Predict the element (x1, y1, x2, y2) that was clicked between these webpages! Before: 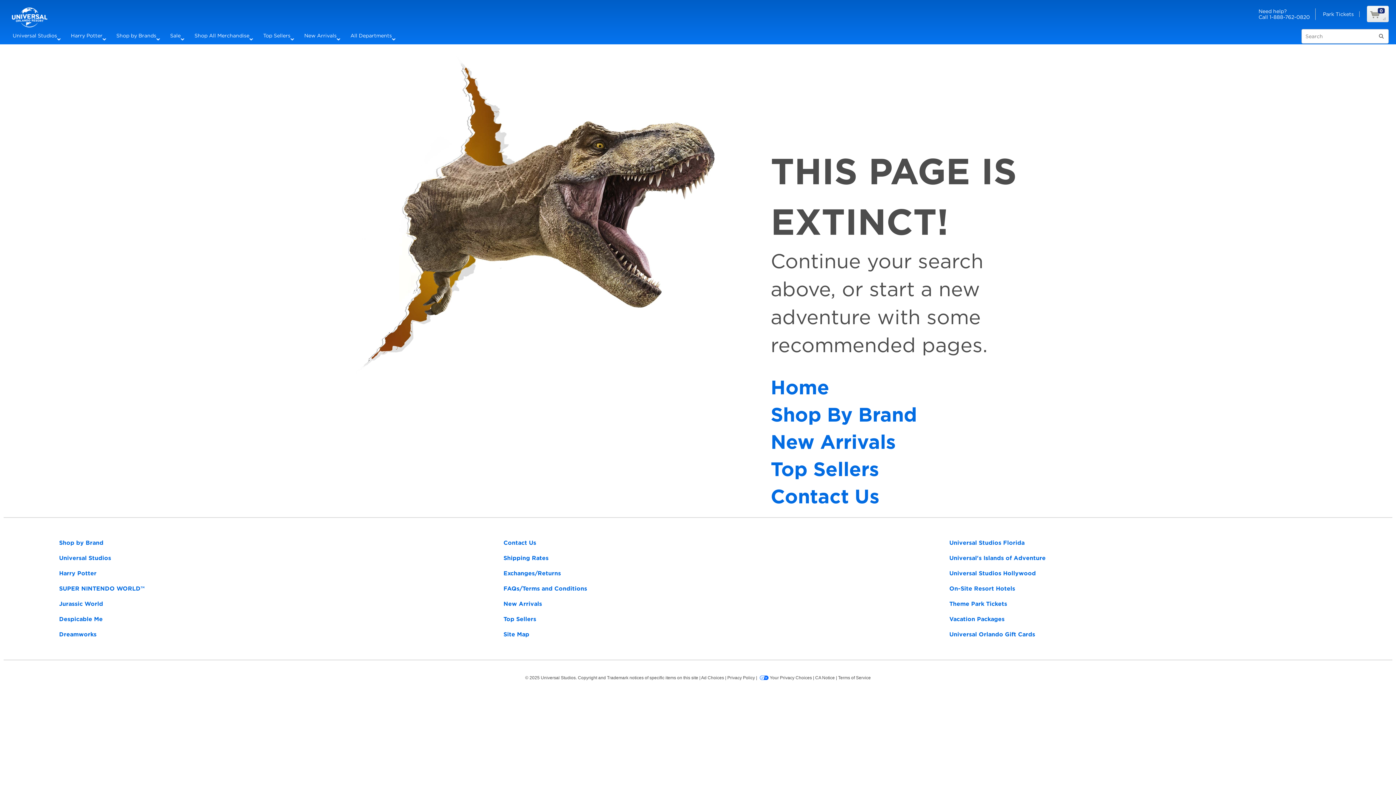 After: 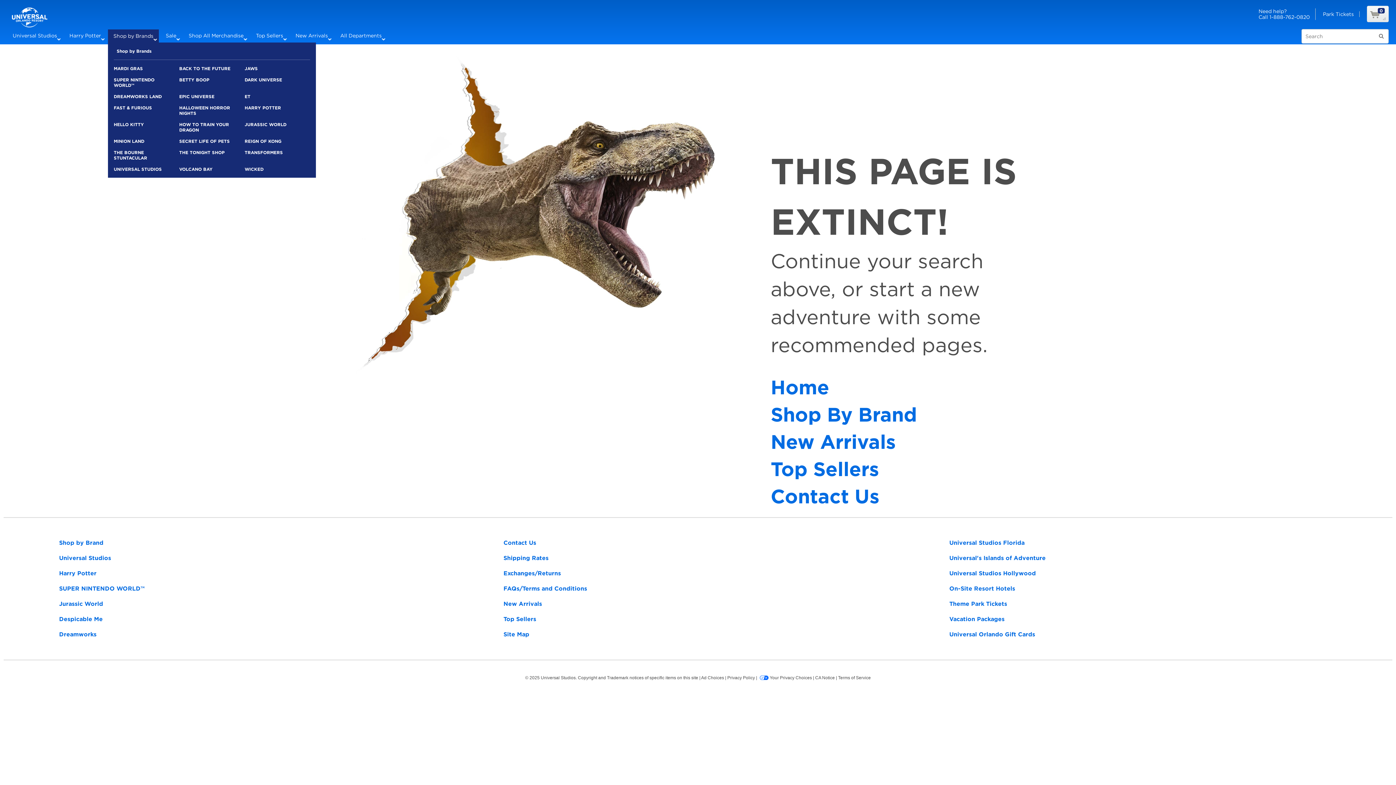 Action: bbox: (110, 29, 161, 42) label: Shop by Brands